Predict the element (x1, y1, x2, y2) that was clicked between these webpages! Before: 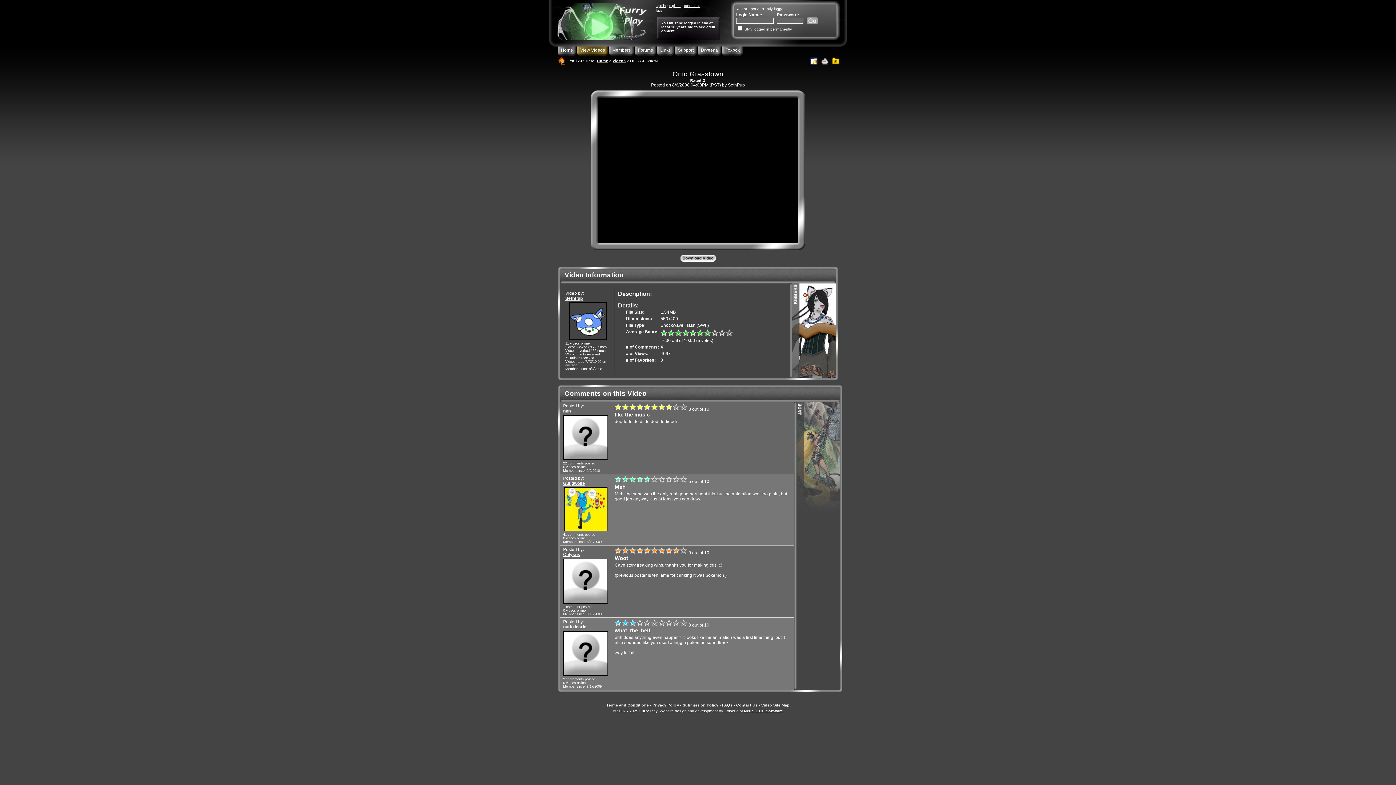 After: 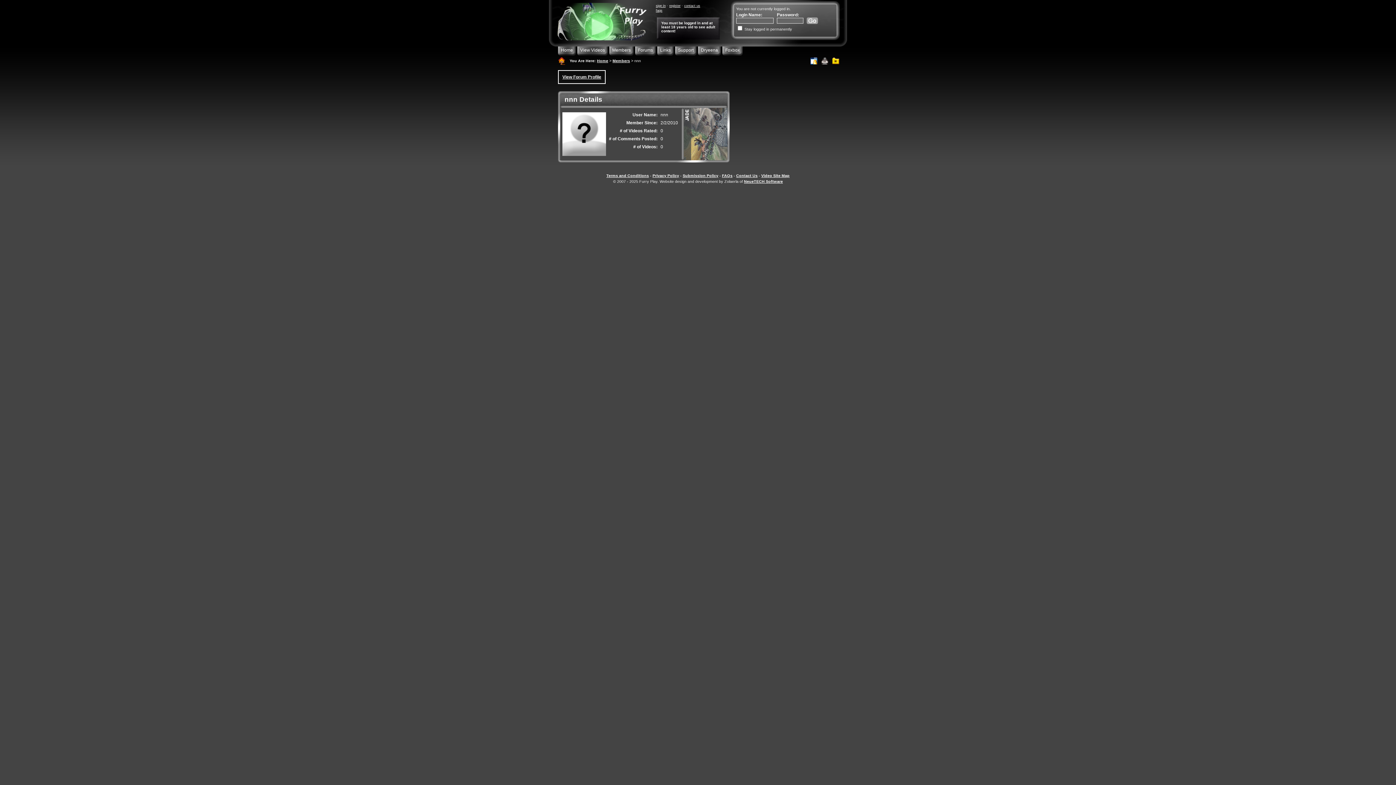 Action: label: nnn bbox: (563, 408, 570, 413)